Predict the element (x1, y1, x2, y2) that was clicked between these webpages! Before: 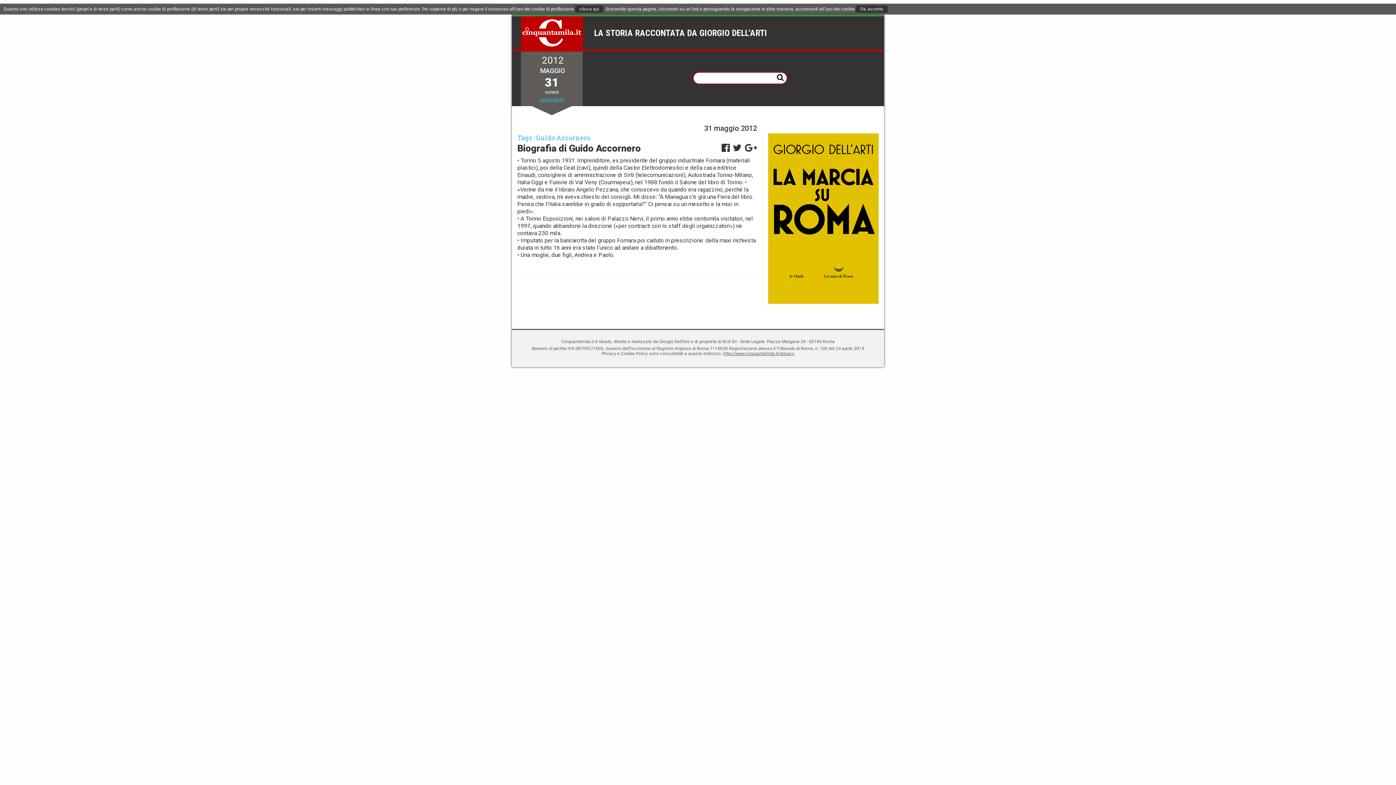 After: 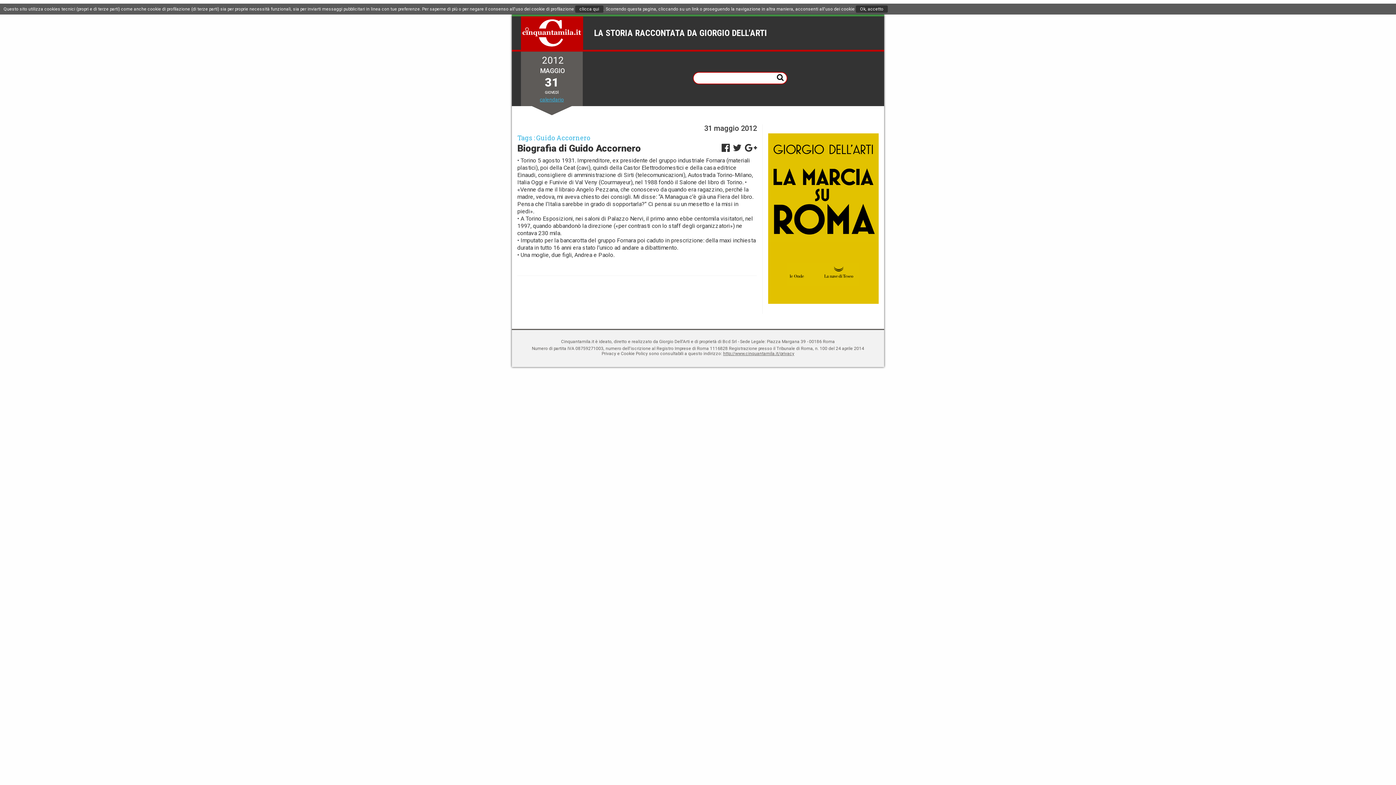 Action: bbox: (745, 143, 757, 152)